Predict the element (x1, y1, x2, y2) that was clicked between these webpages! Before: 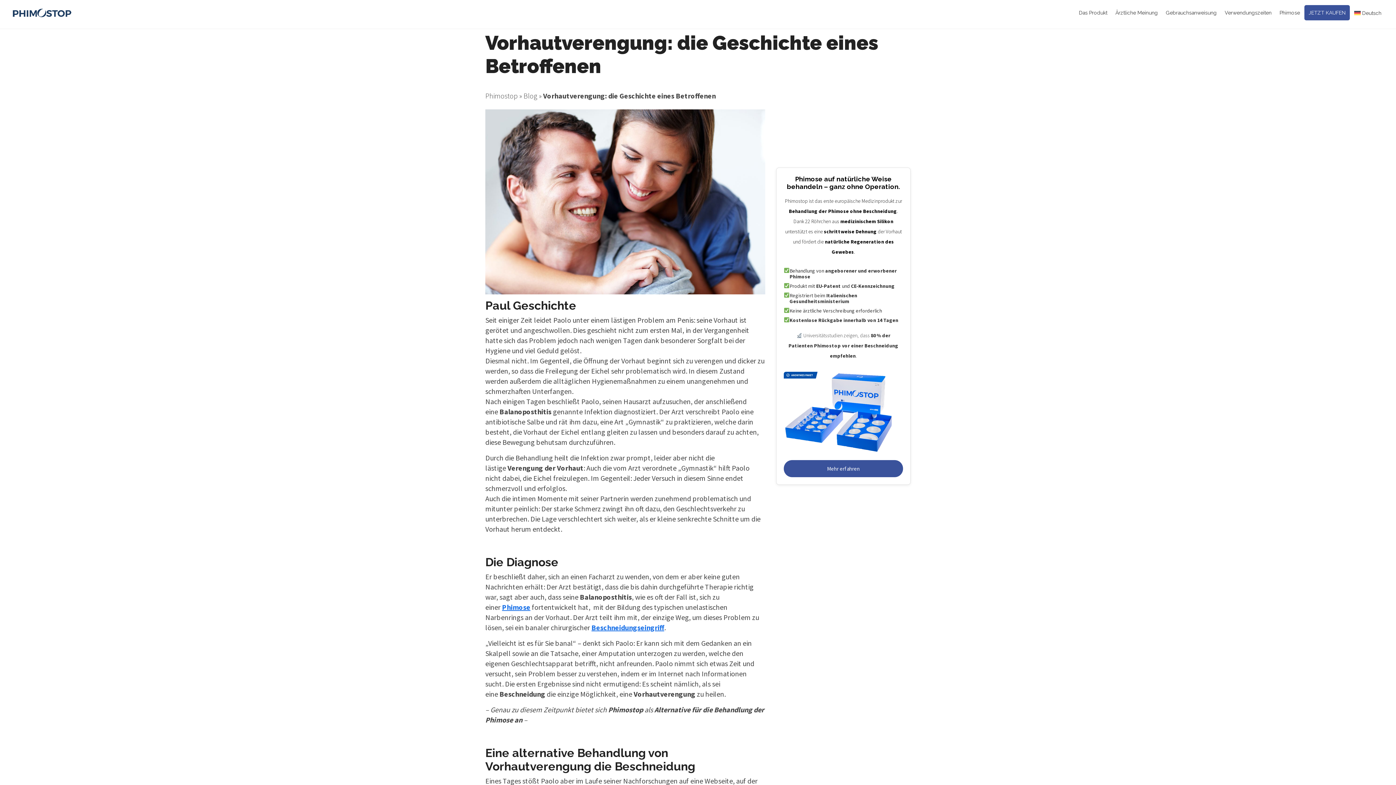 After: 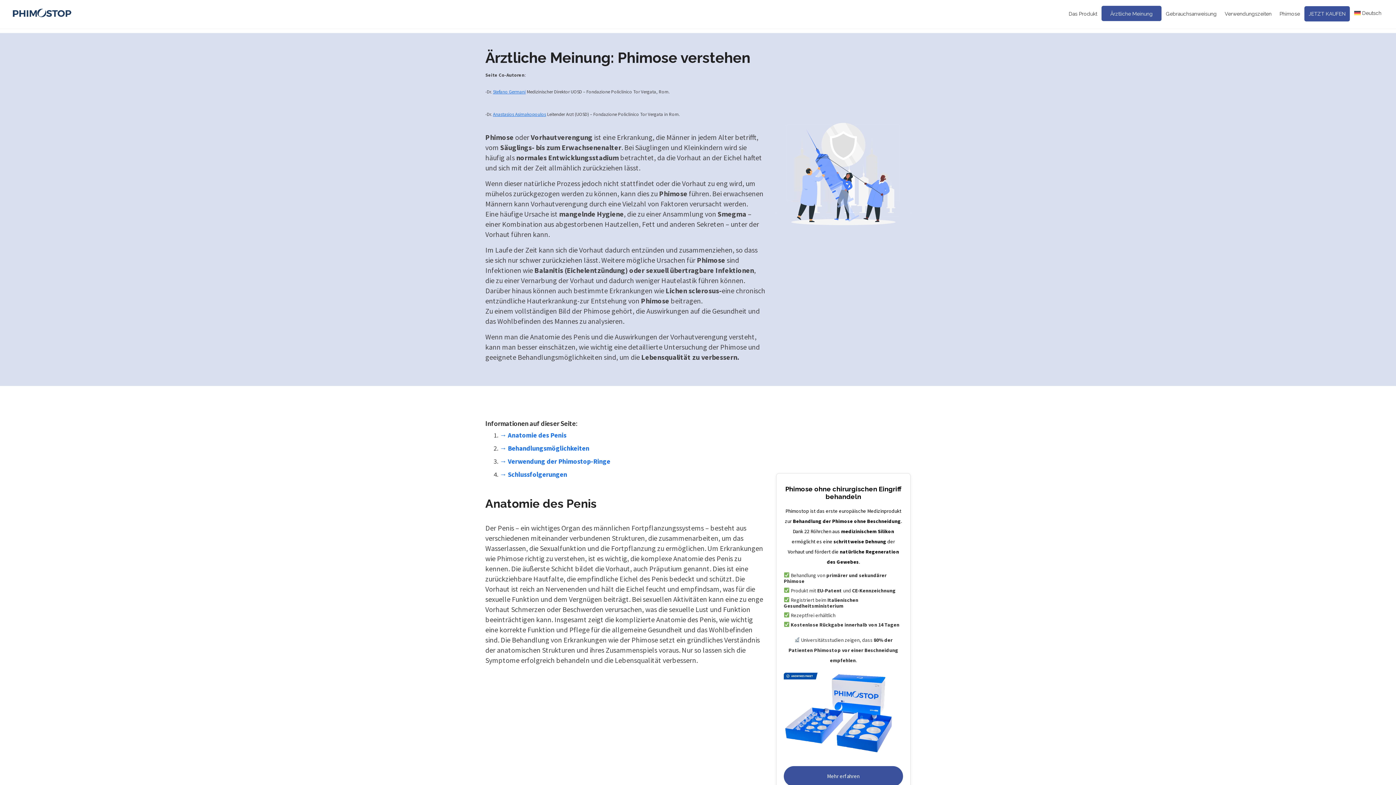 Action: label: Ärztliche Meinung bbox: (1111, 5, 1161, 20)